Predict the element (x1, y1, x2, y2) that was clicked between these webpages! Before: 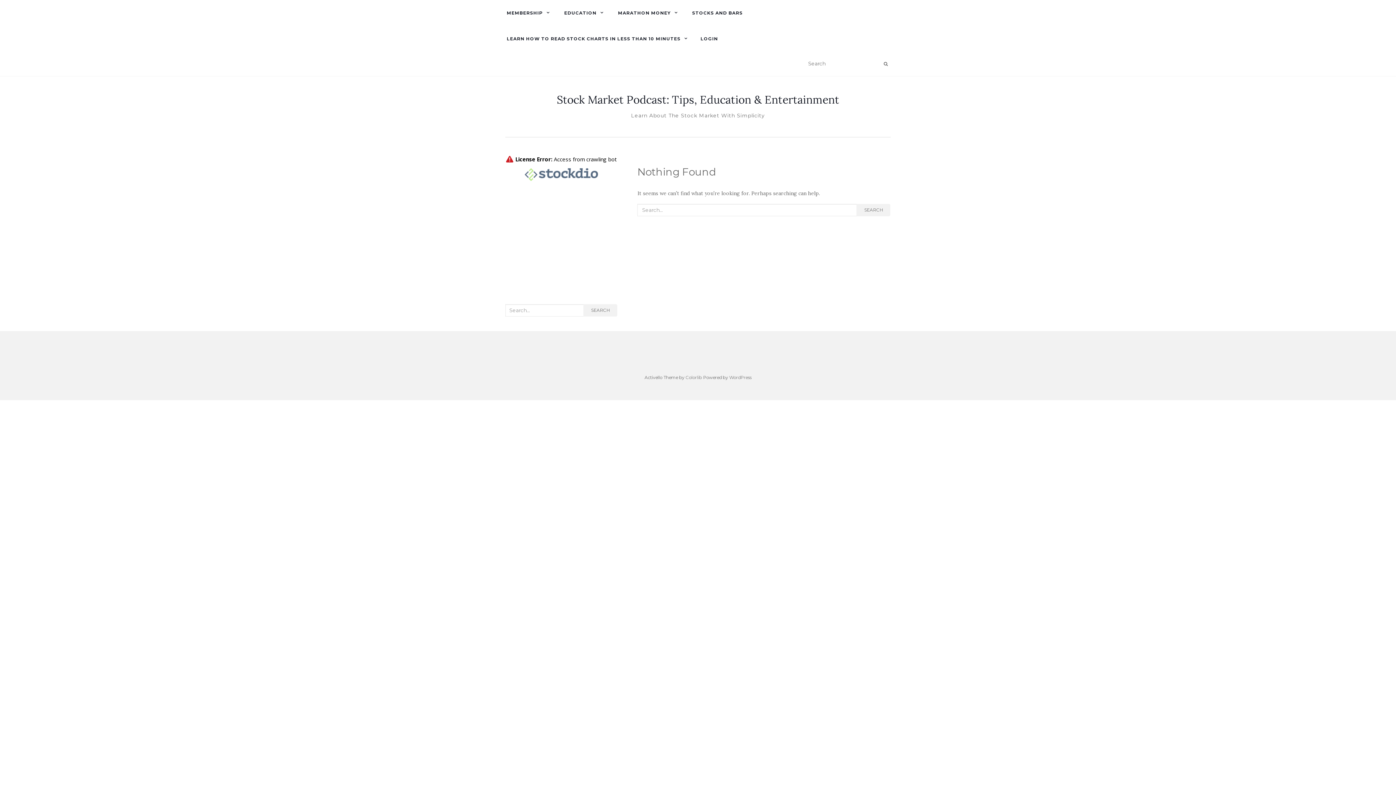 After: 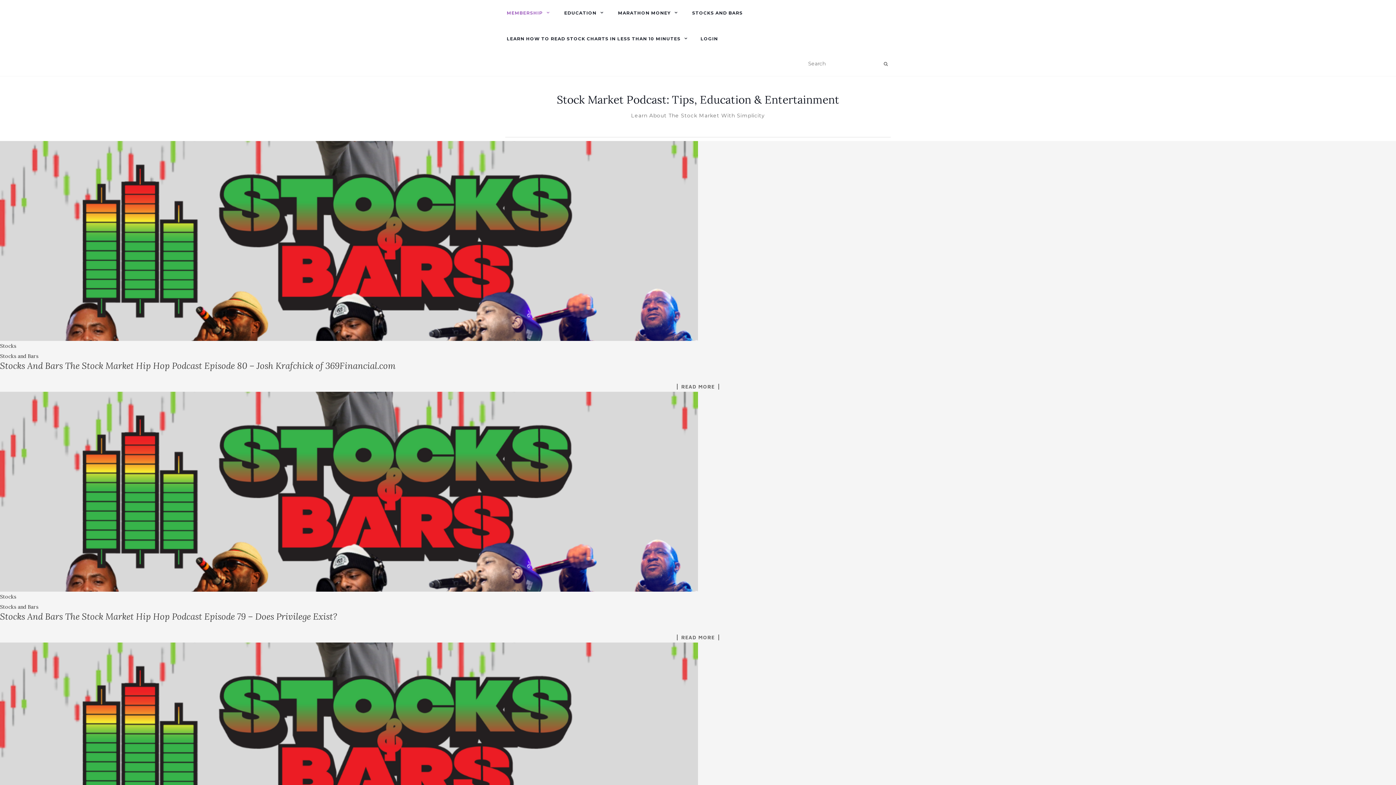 Action: label: Stock Market Podcast: Tips, Education & Entertainment bbox: (556, 94, 839, 105)